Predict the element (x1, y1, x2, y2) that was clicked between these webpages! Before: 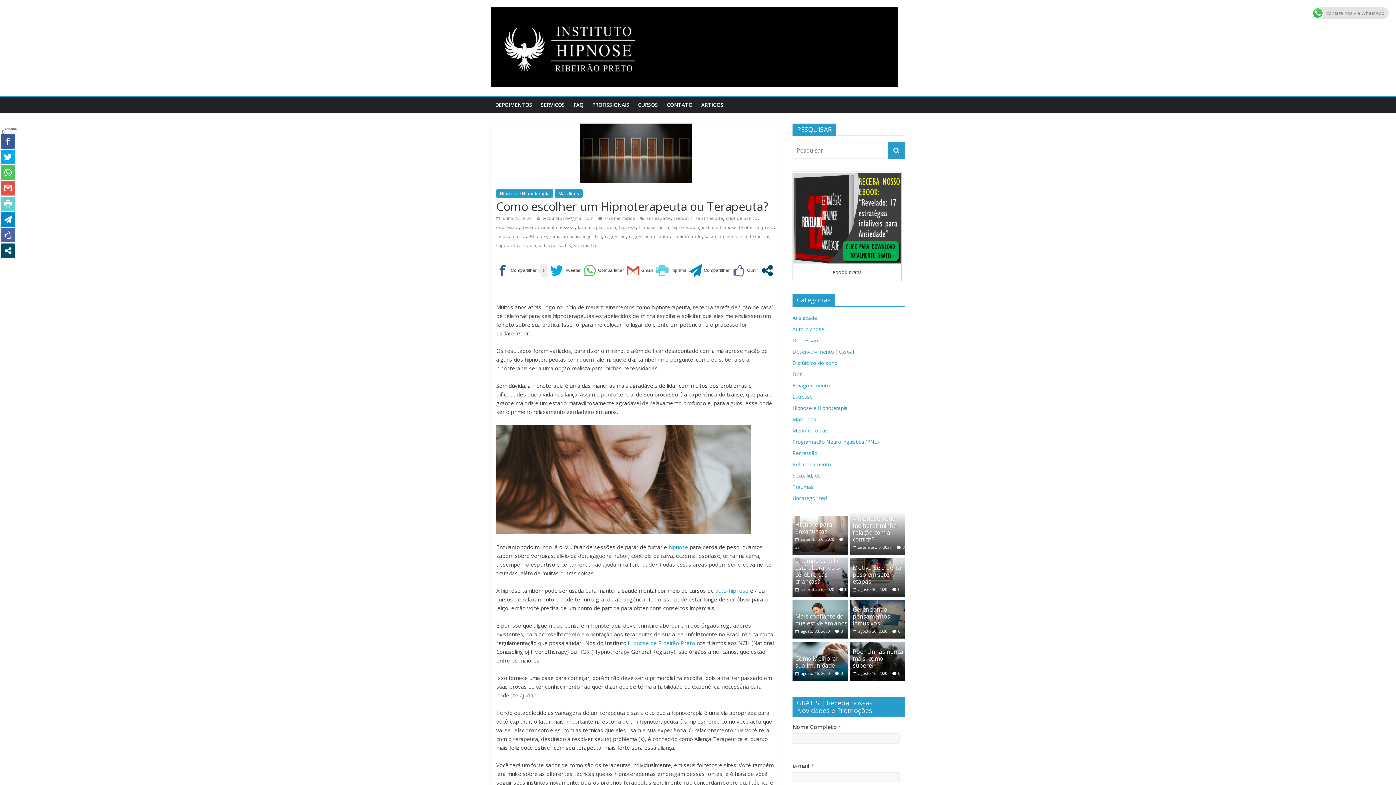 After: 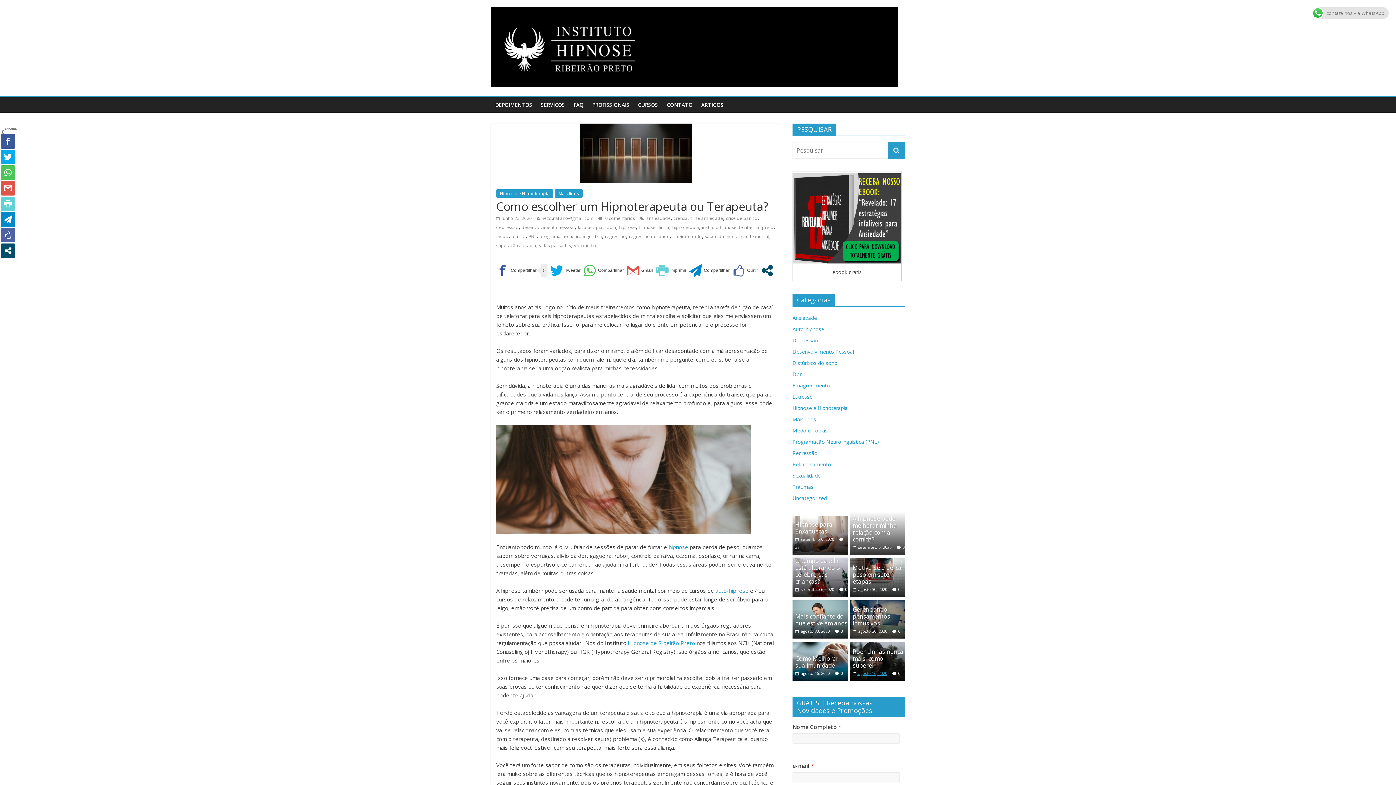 Action: label:  agosto 16, 2020 bbox: (852, 670, 887, 676)